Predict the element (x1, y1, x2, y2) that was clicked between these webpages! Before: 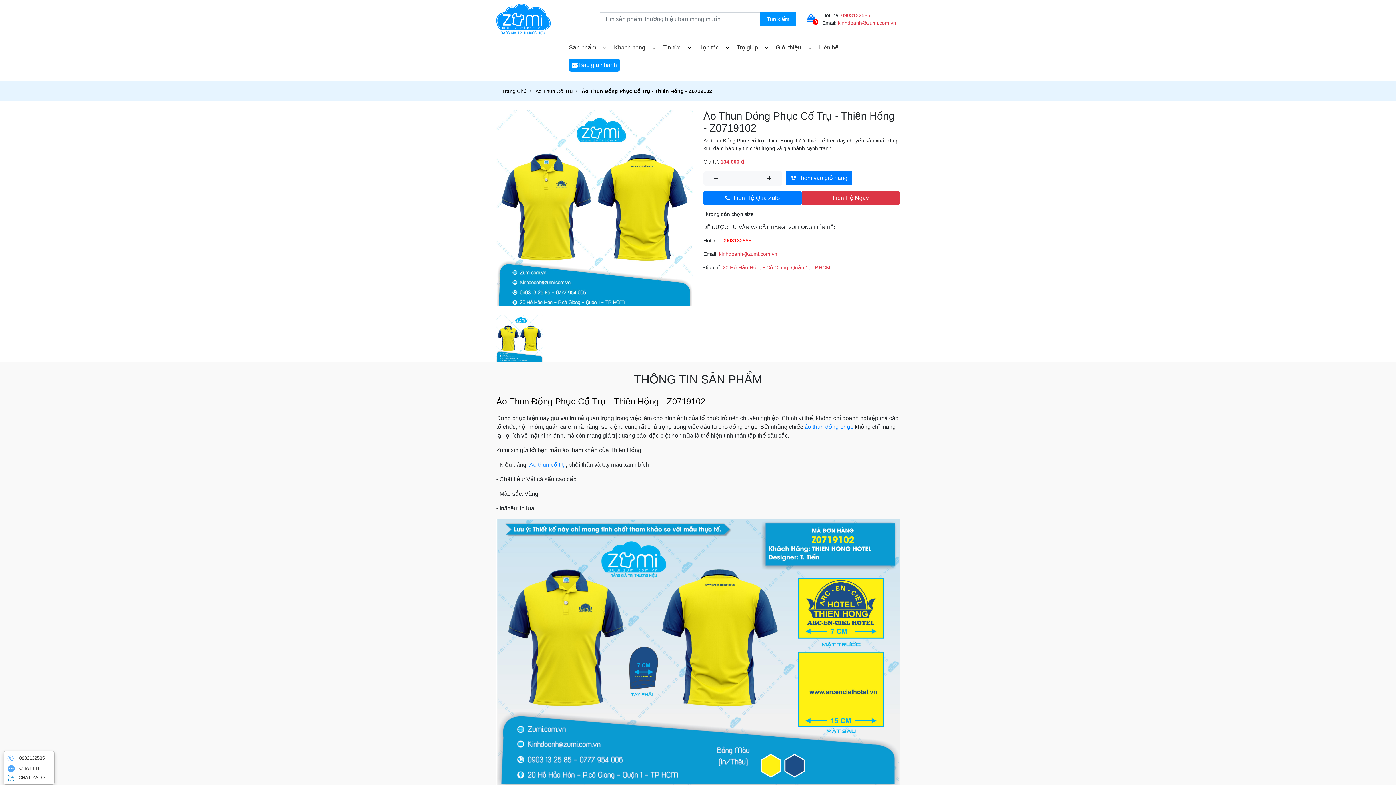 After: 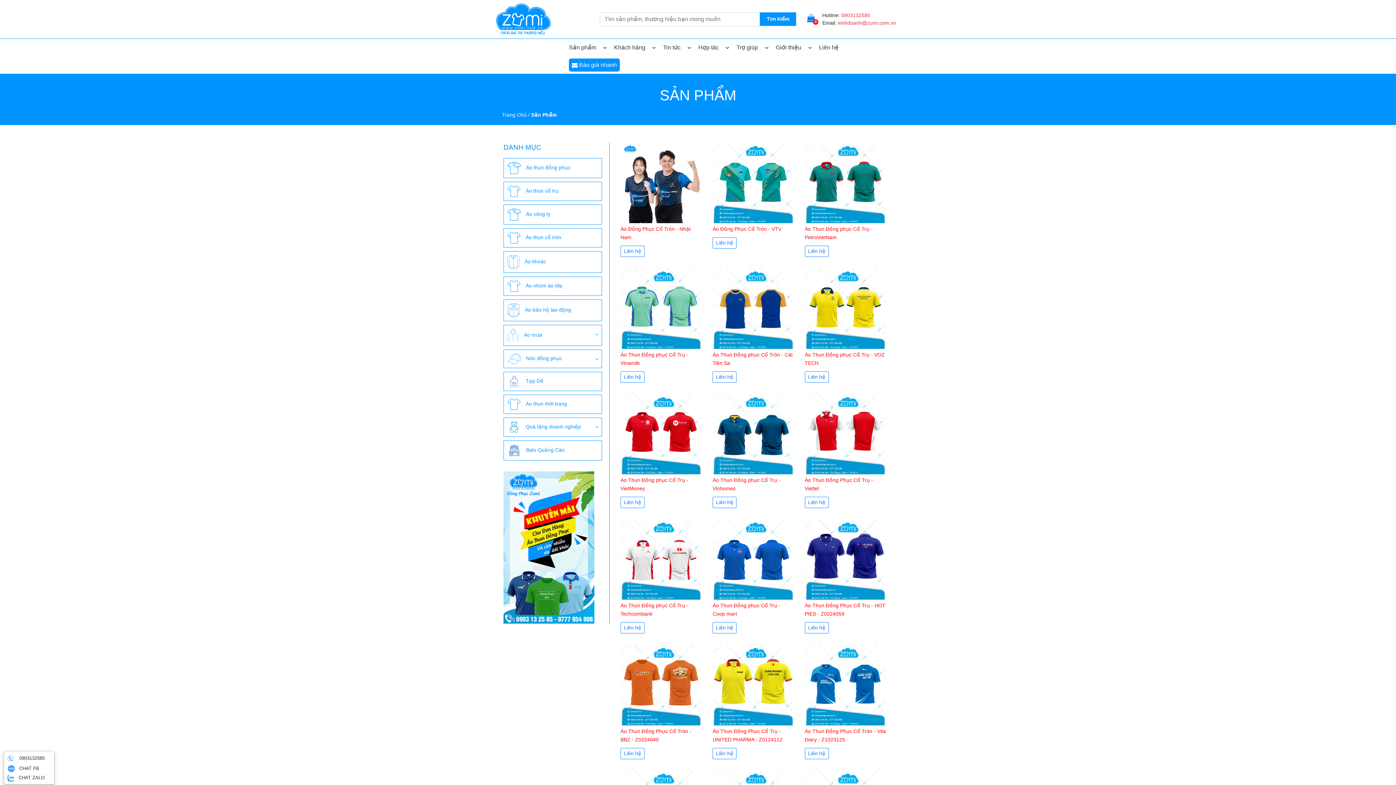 Action: label: Sản phẩm  bbox: (569, 38, 606, 56)